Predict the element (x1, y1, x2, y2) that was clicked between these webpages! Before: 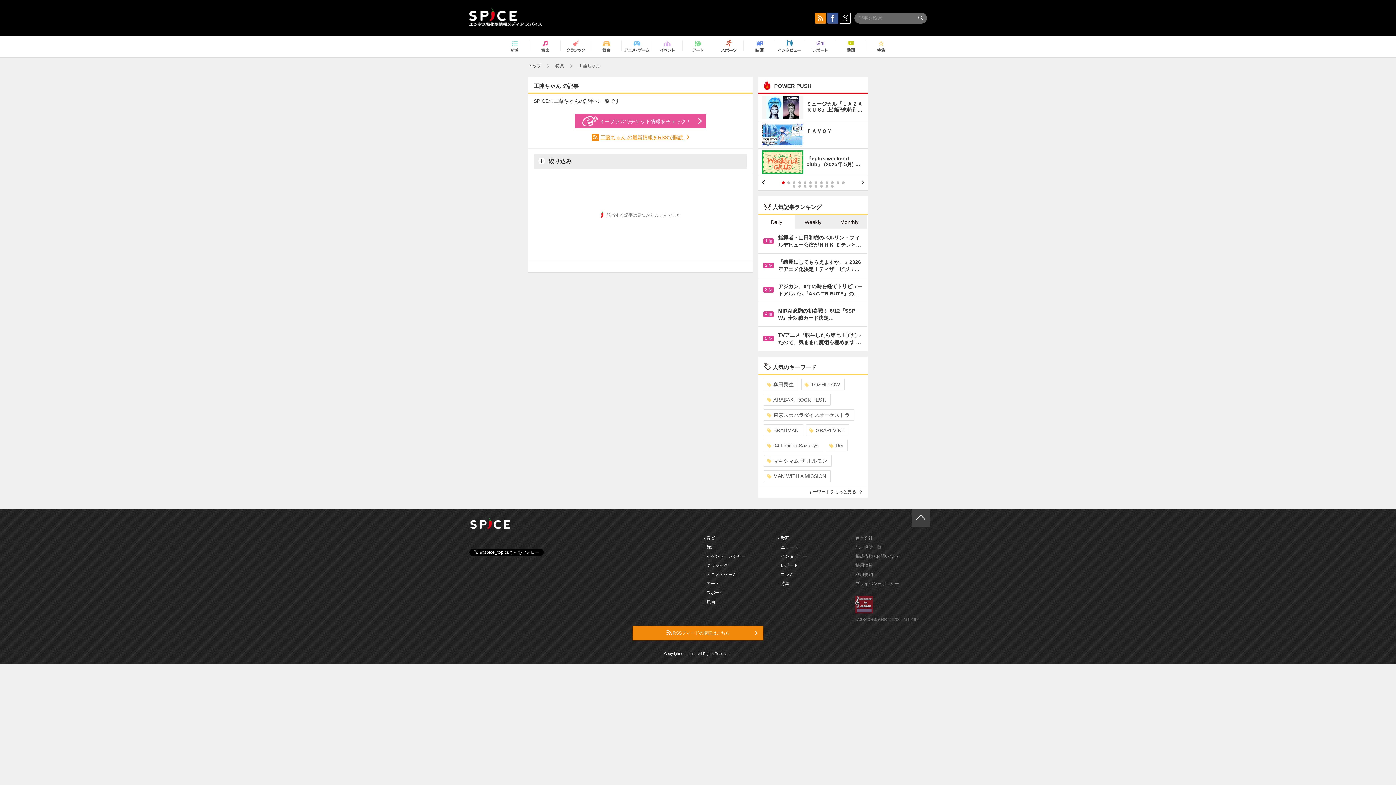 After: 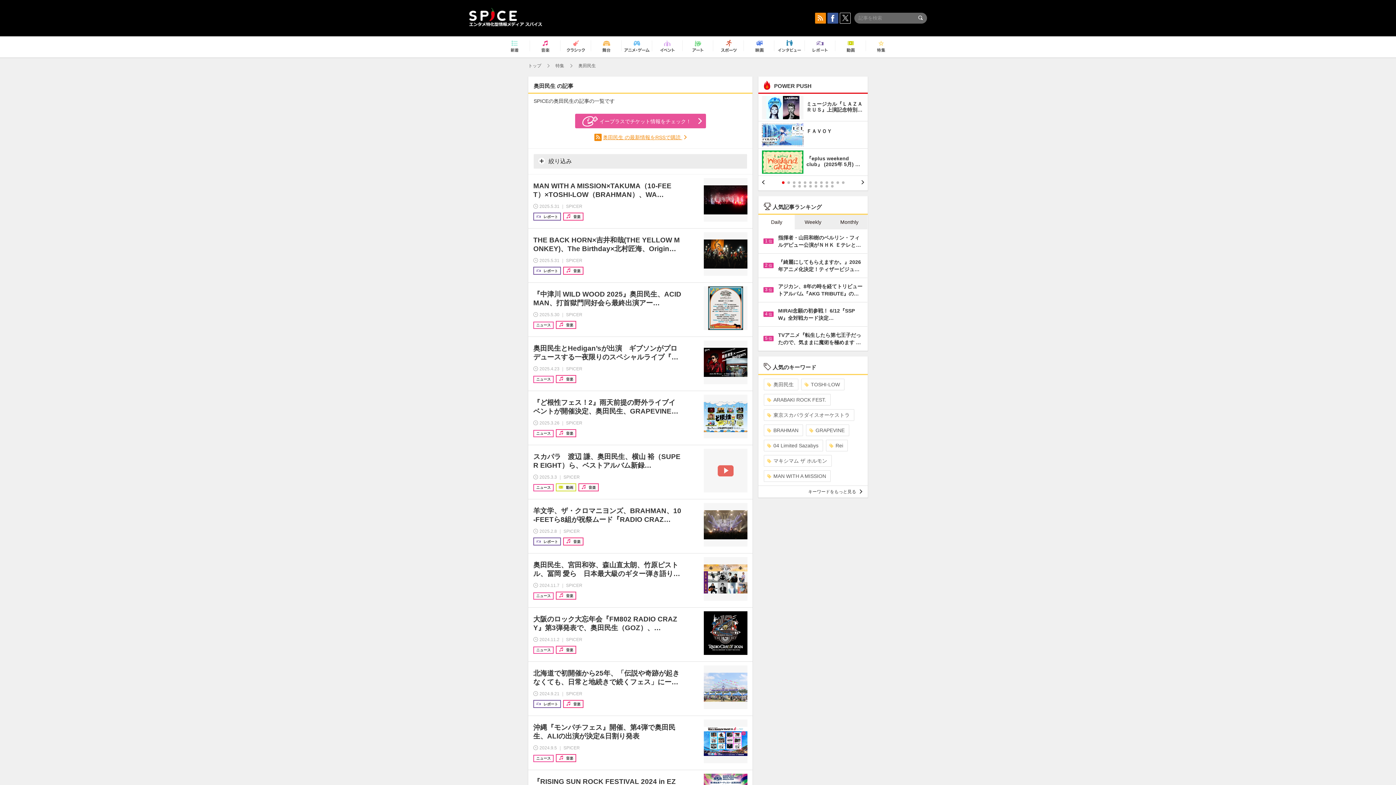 Action: label: 奥田民生 bbox: (764, 379, 798, 390)